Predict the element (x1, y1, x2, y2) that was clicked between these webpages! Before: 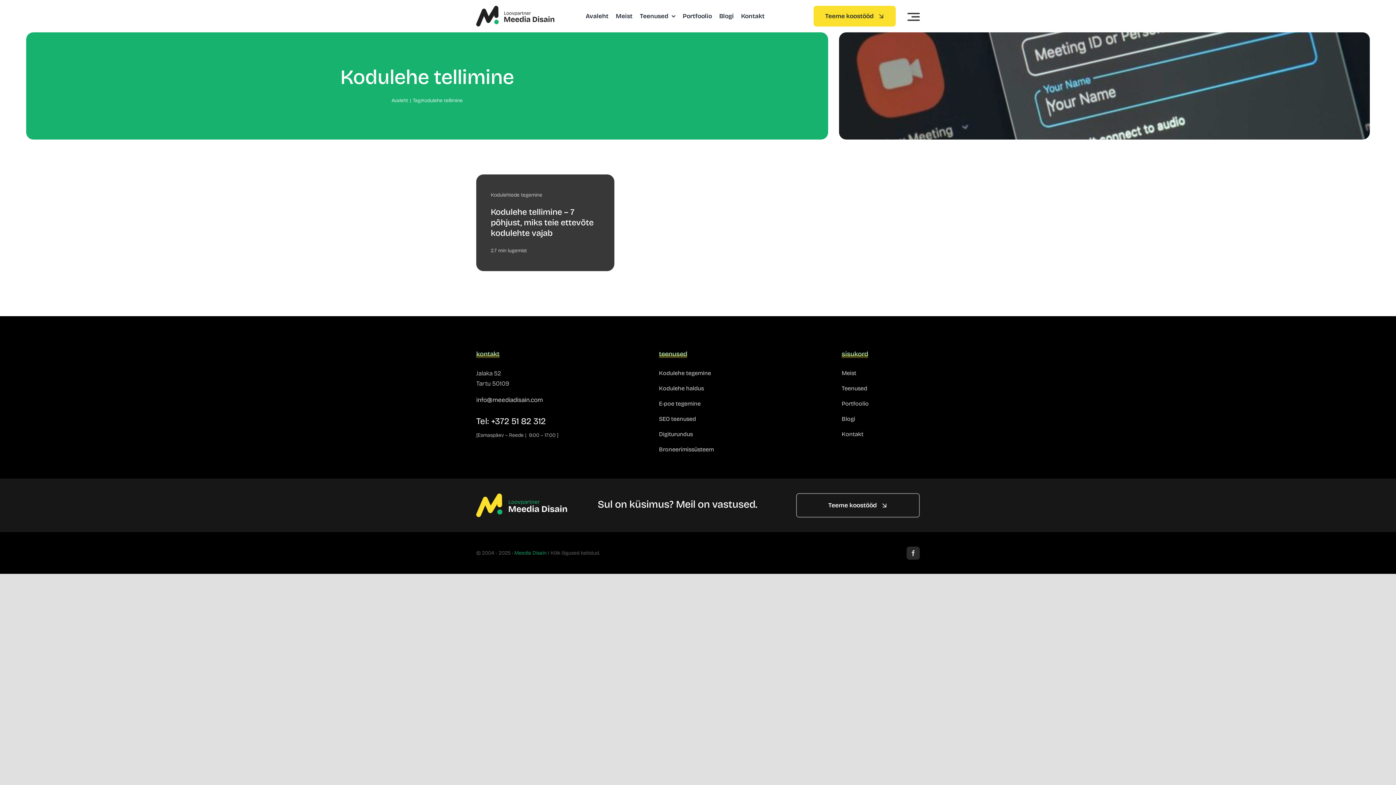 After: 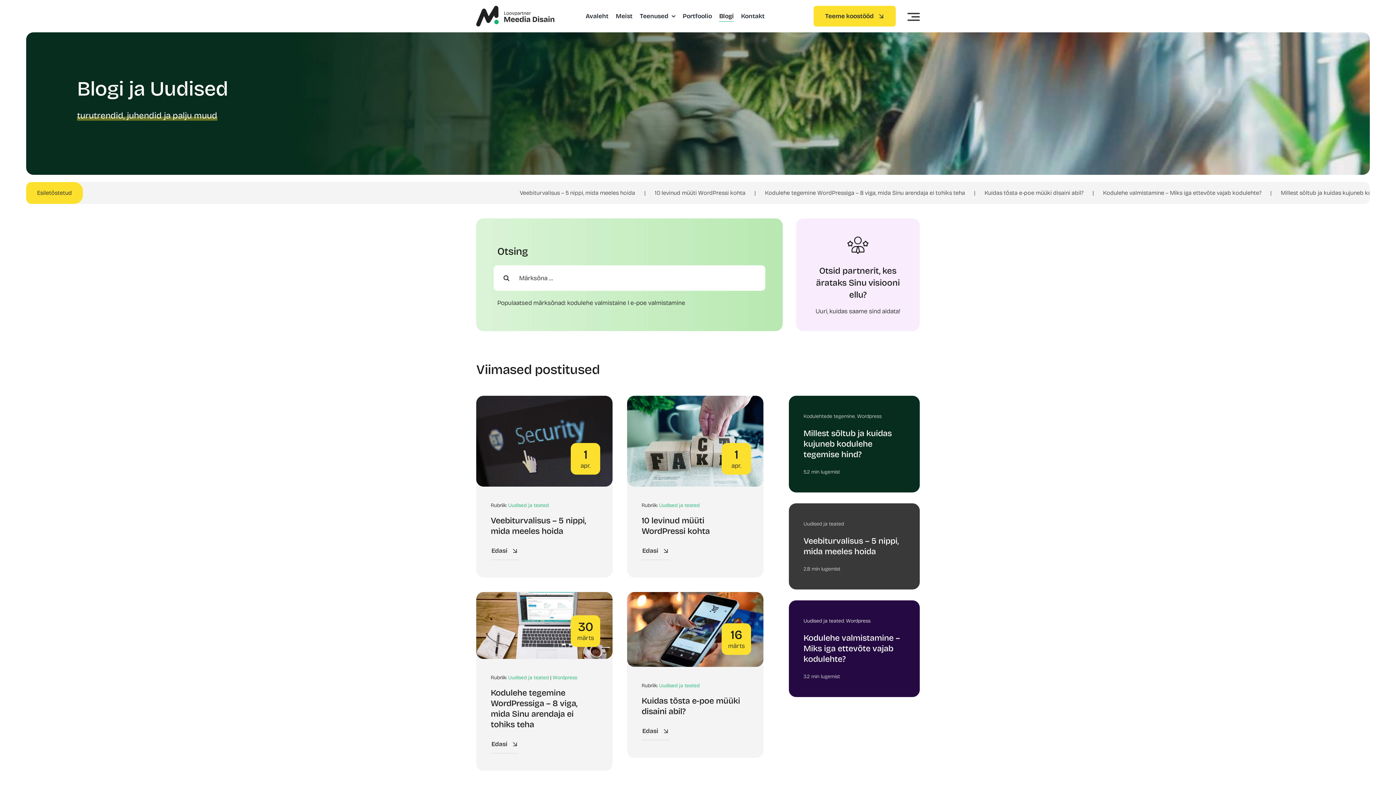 Action: label: Blogi bbox: (719, 10, 733, 21)